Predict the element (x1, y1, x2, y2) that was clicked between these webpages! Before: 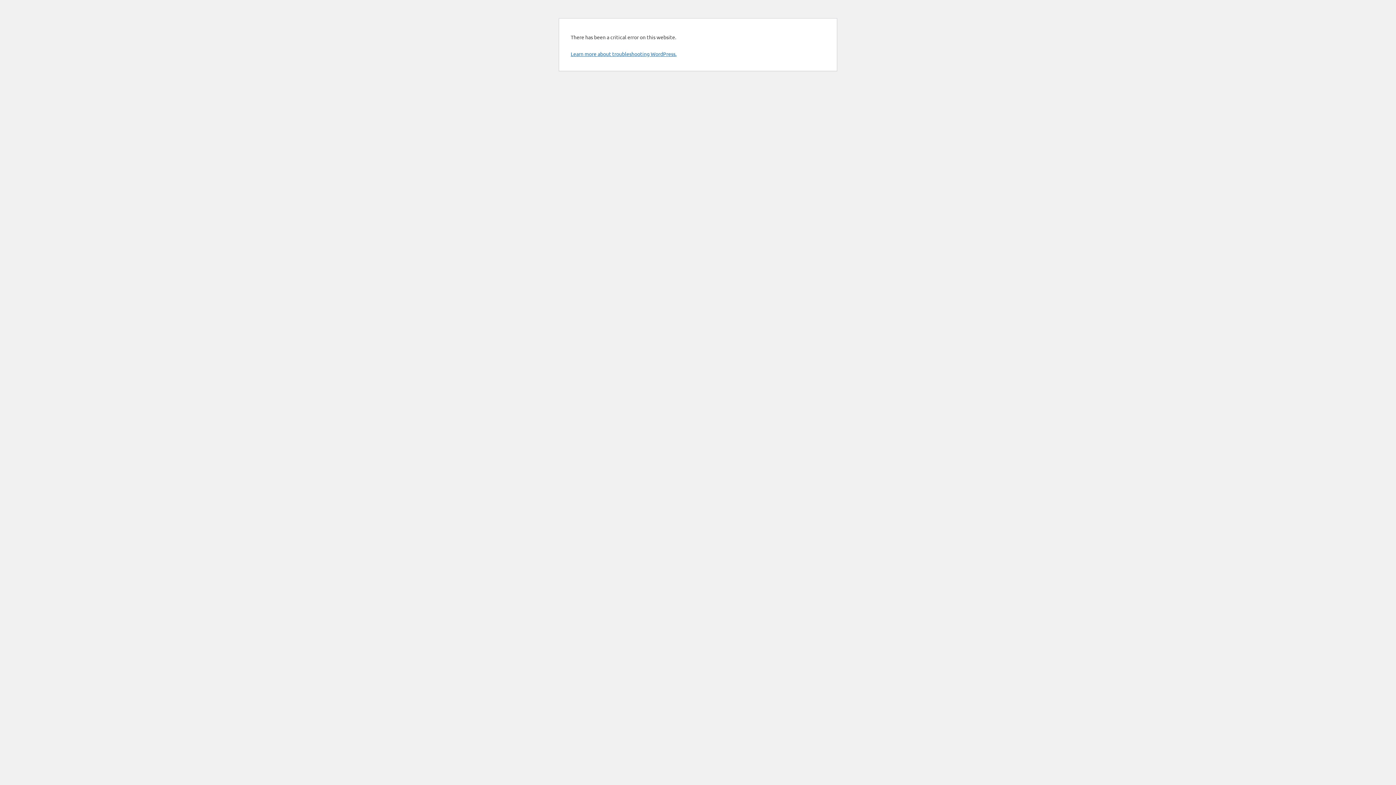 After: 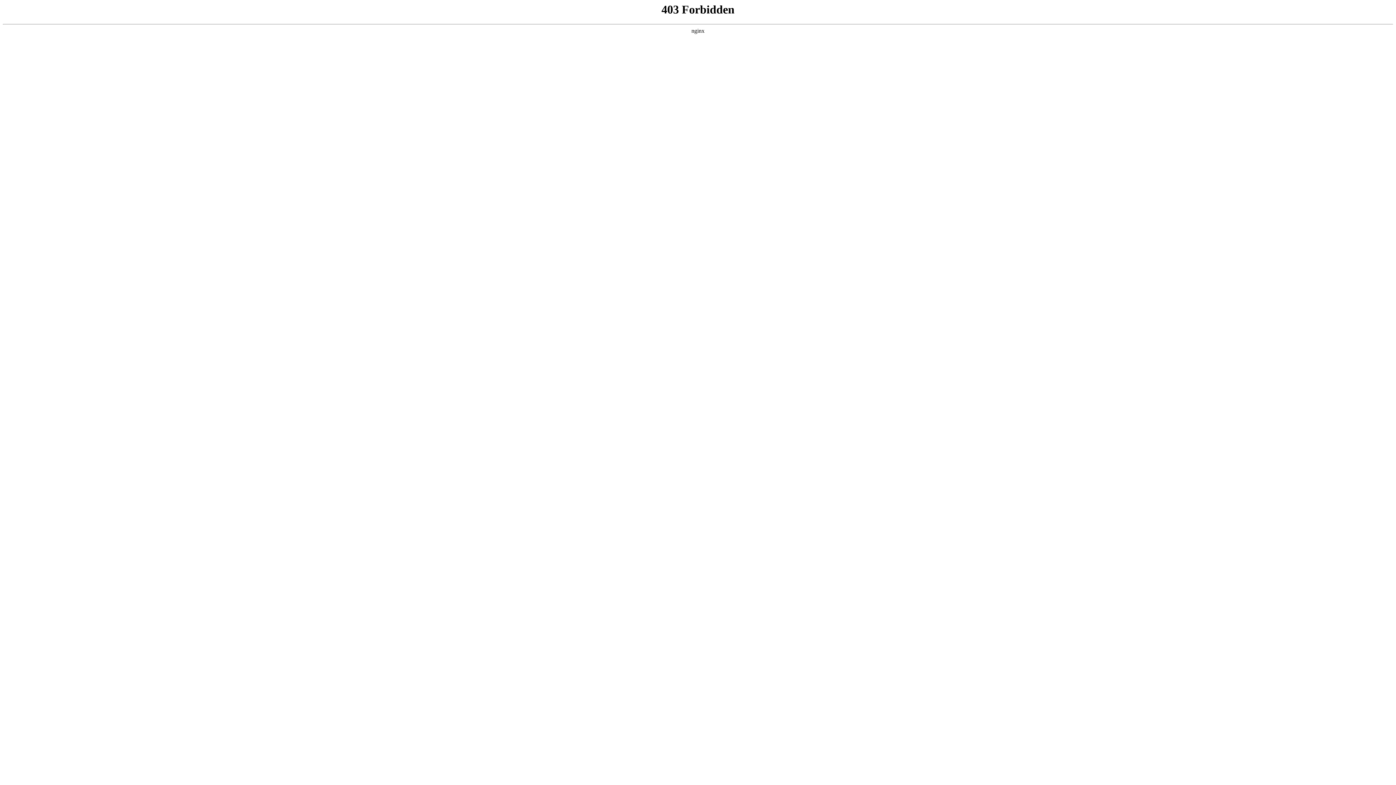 Action: bbox: (570, 50, 676, 57) label: Learn more about troubleshooting WordPress.